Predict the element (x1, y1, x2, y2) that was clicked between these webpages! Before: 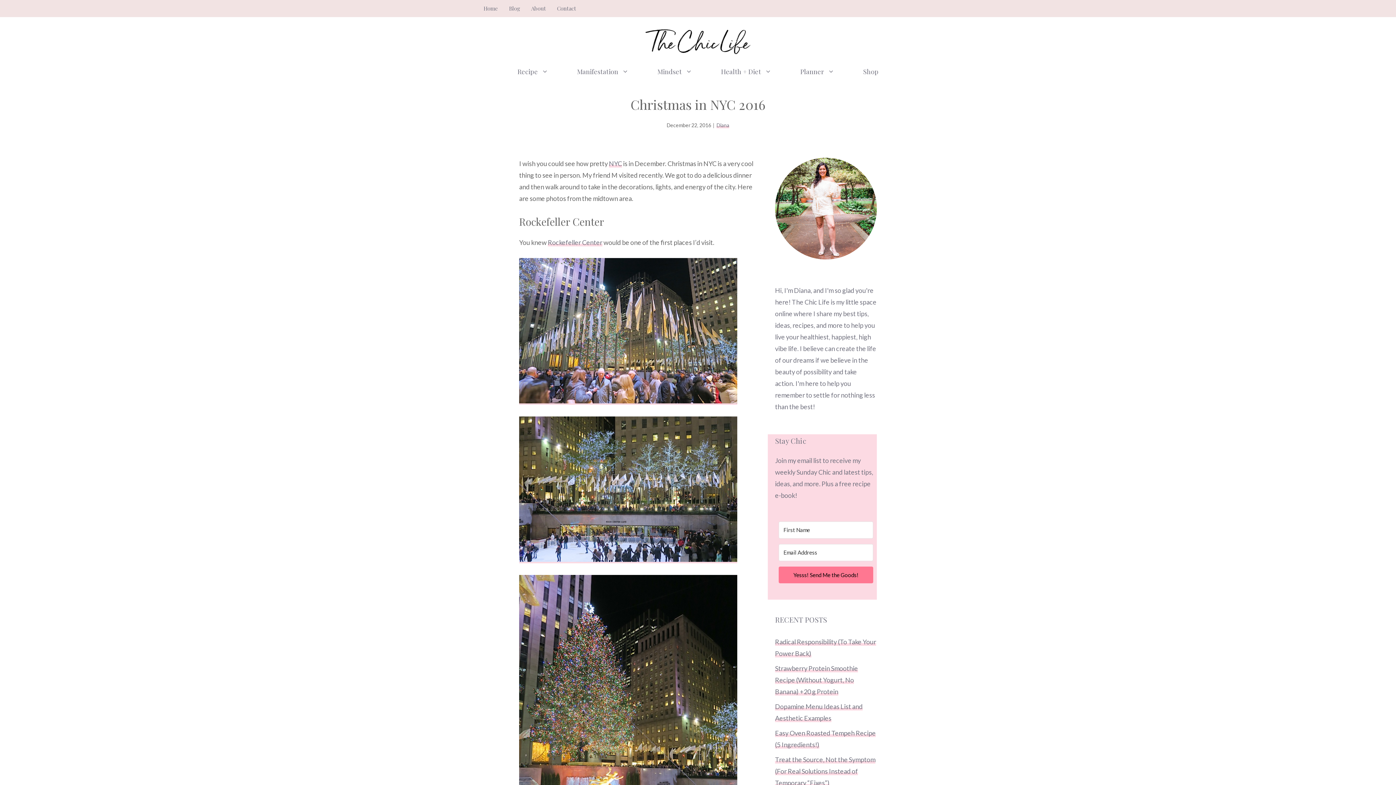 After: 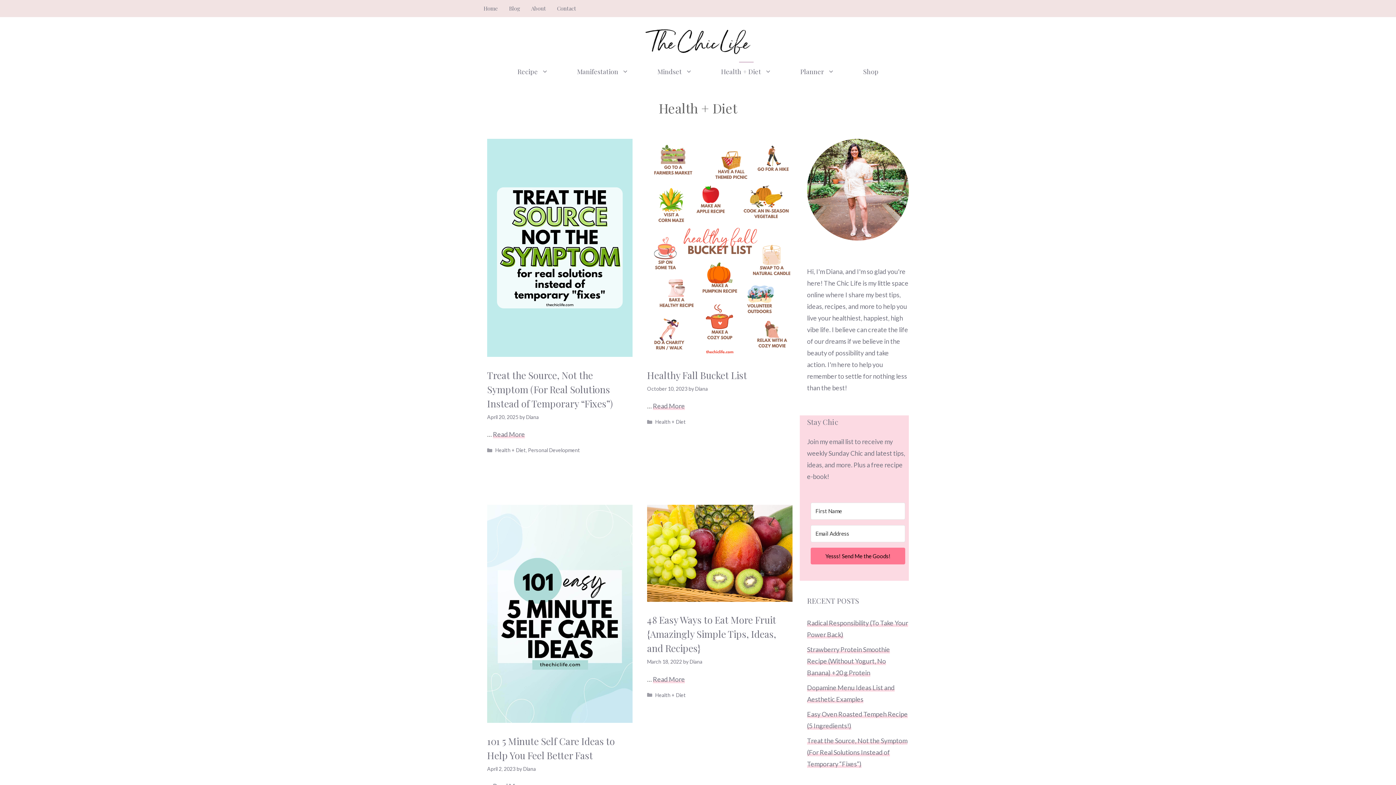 Action: label: Health + Diet bbox: (706, 58, 786, 84)